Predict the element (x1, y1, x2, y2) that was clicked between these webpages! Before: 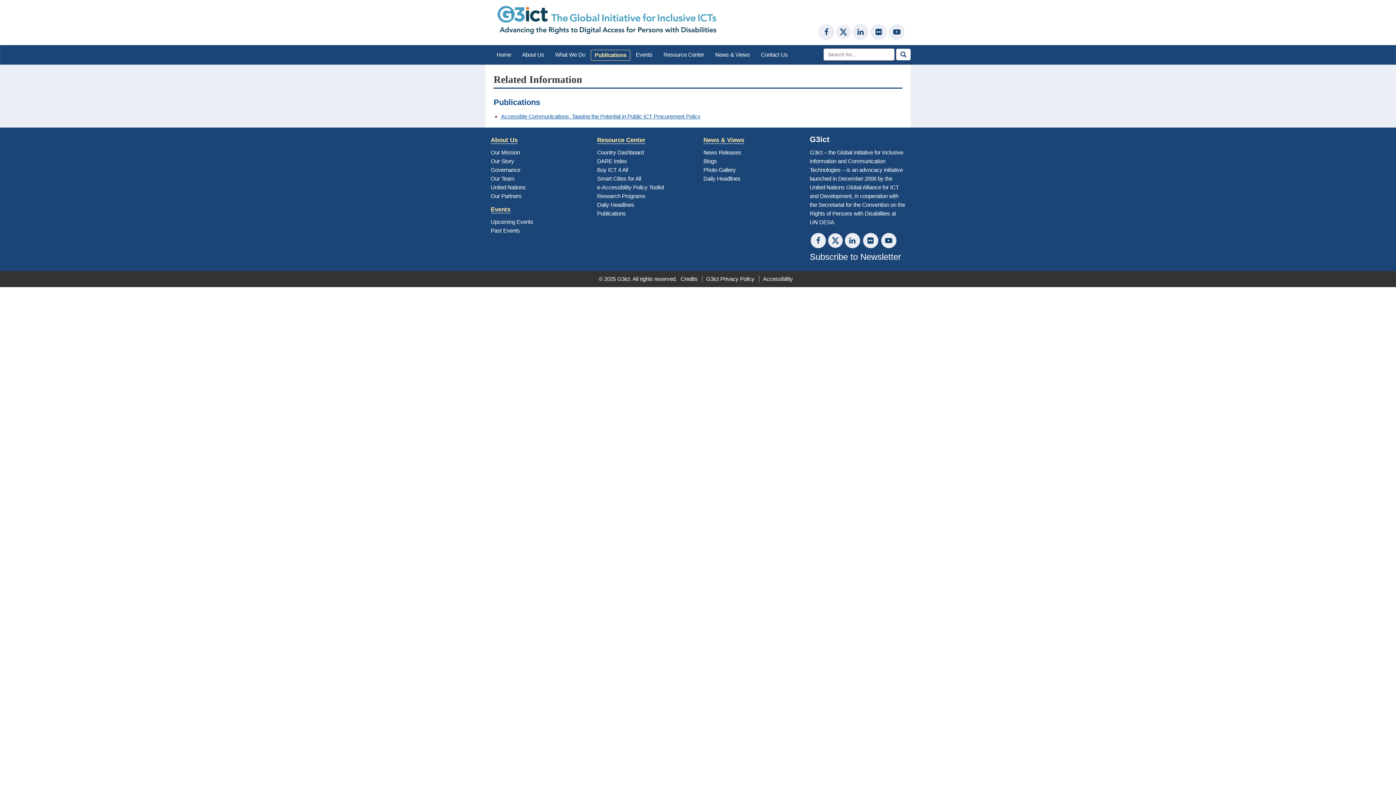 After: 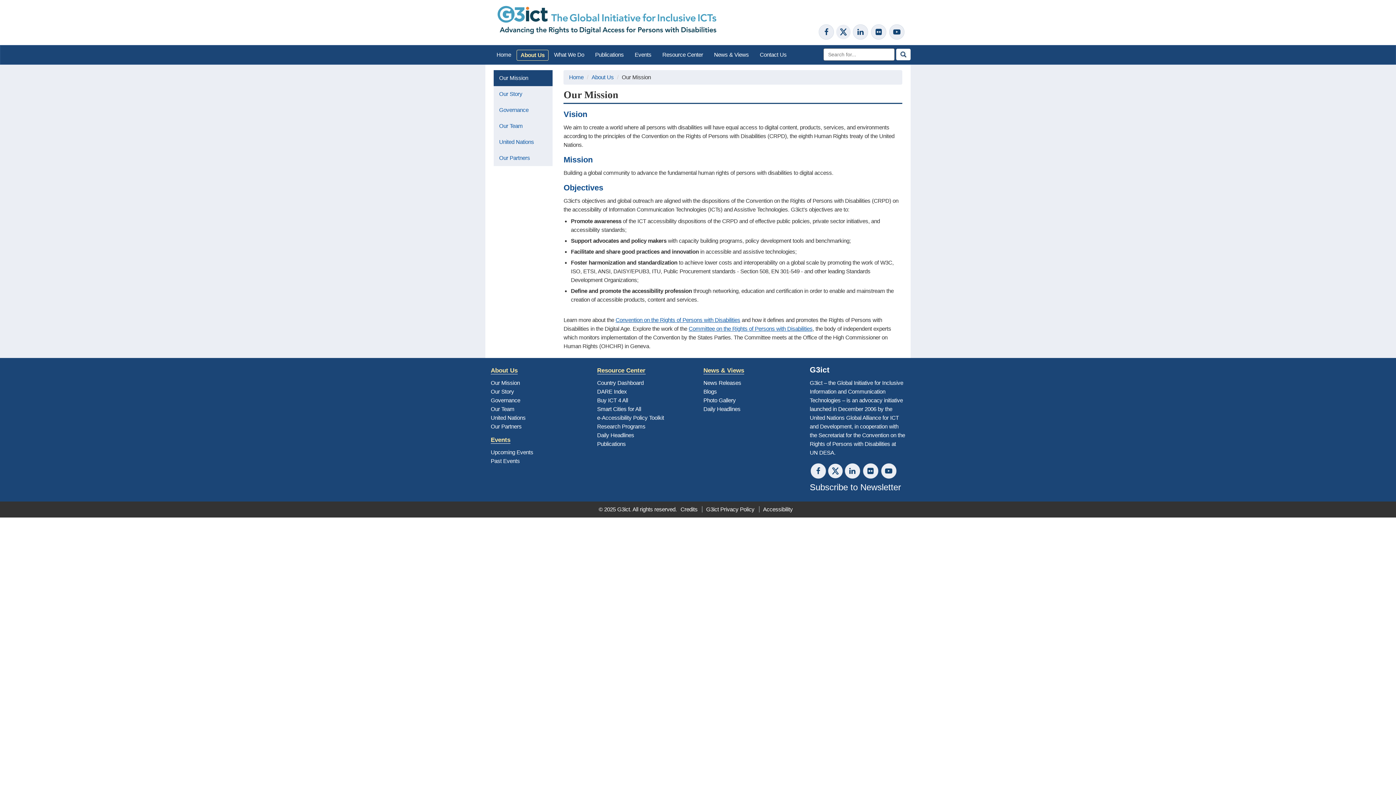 Action: bbox: (490, 149, 520, 155) label: Our Mission